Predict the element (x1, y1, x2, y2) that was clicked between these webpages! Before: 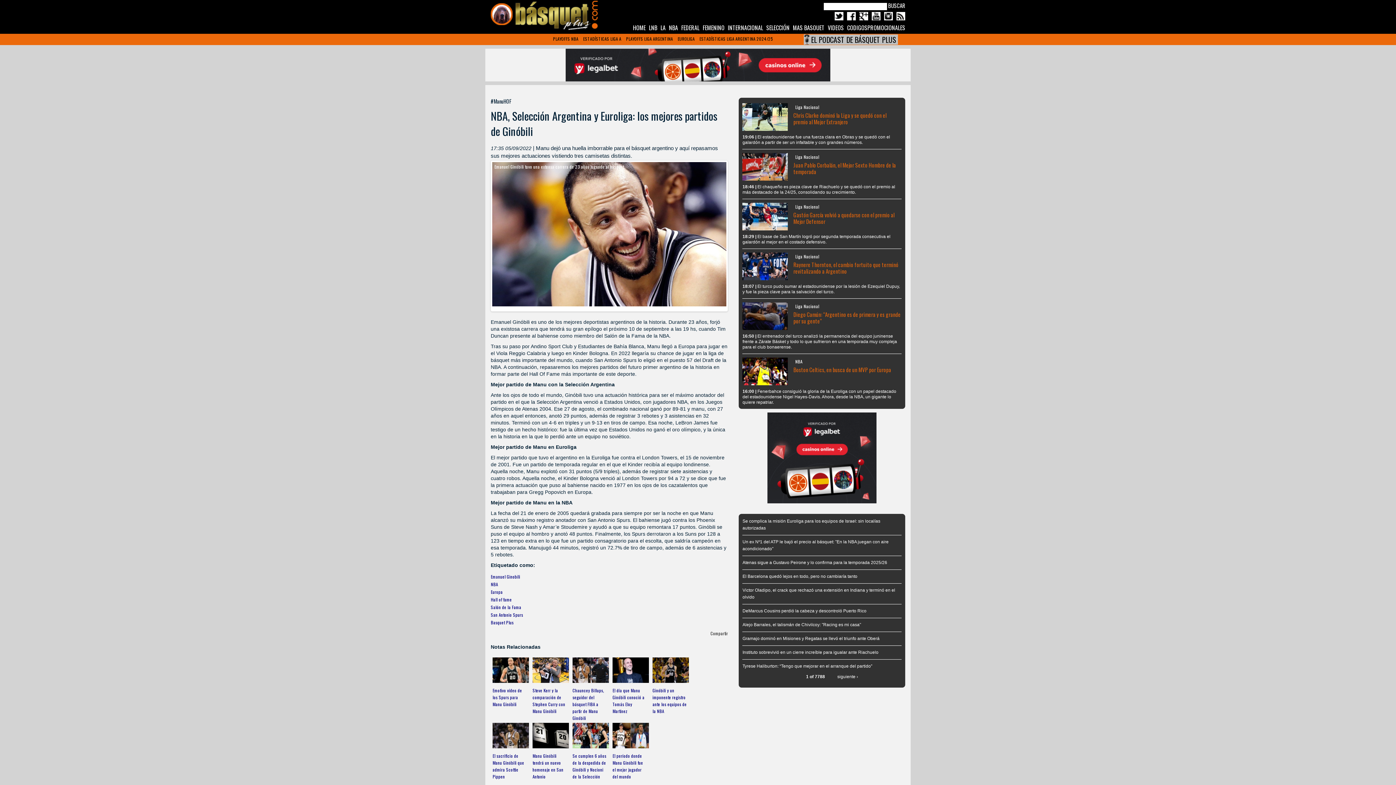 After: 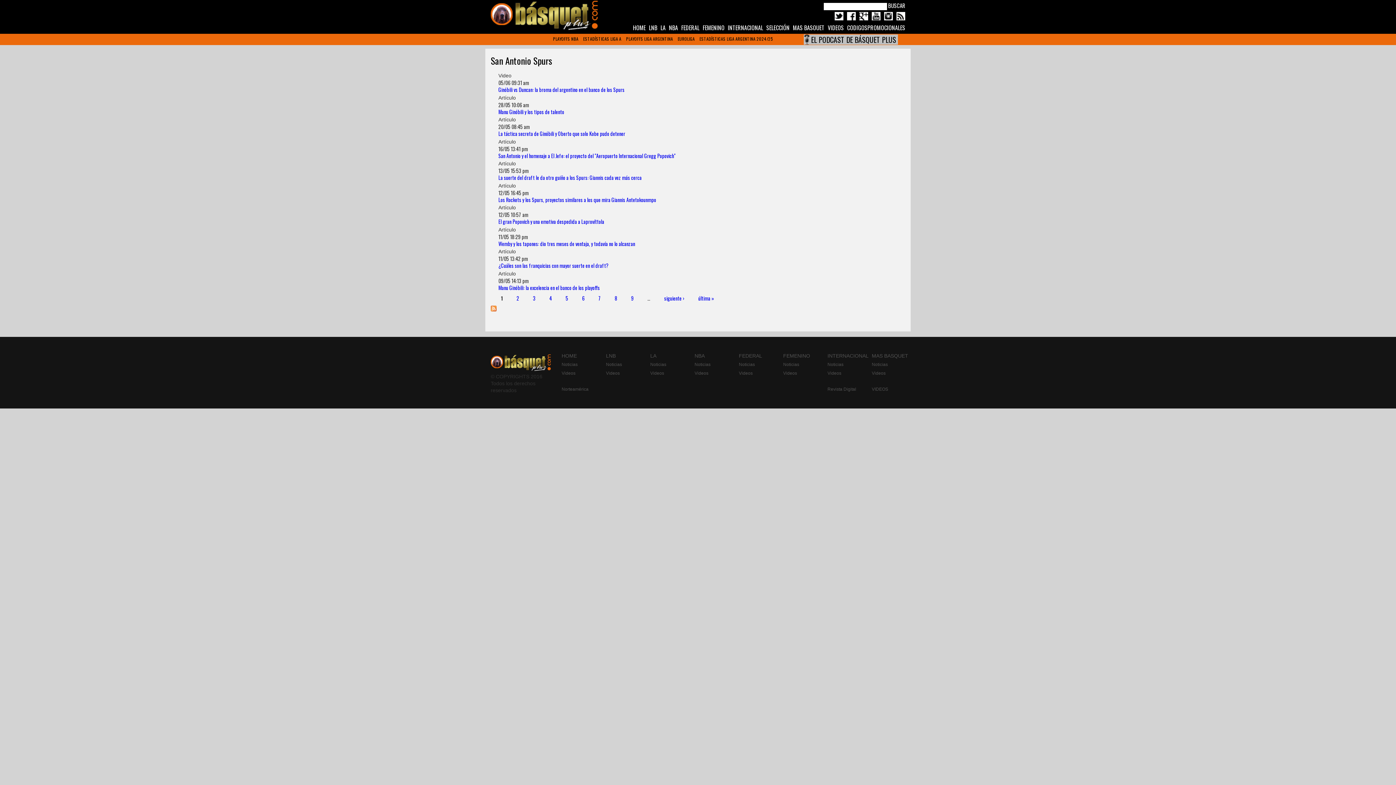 Action: bbox: (490, 612, 523, 618) label: San Antonio Spurs